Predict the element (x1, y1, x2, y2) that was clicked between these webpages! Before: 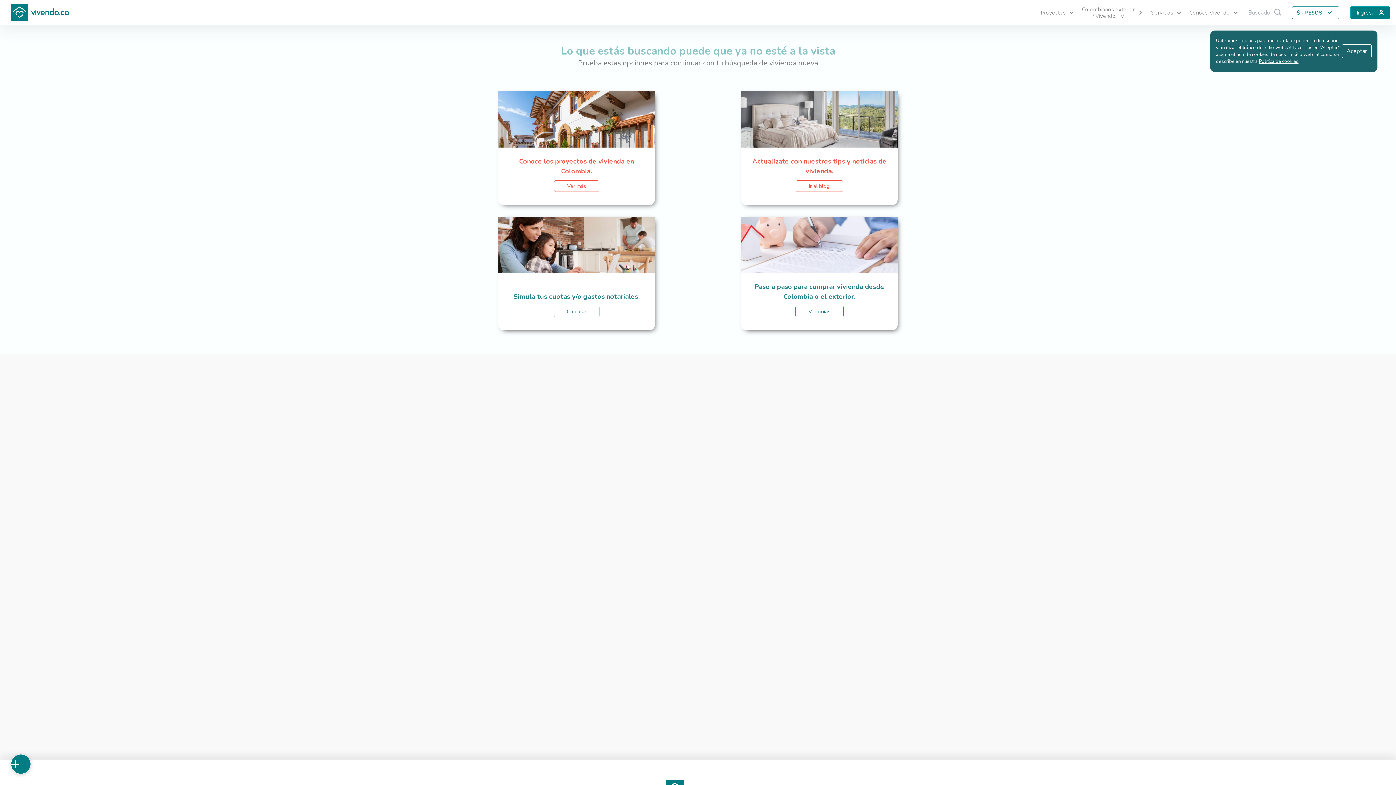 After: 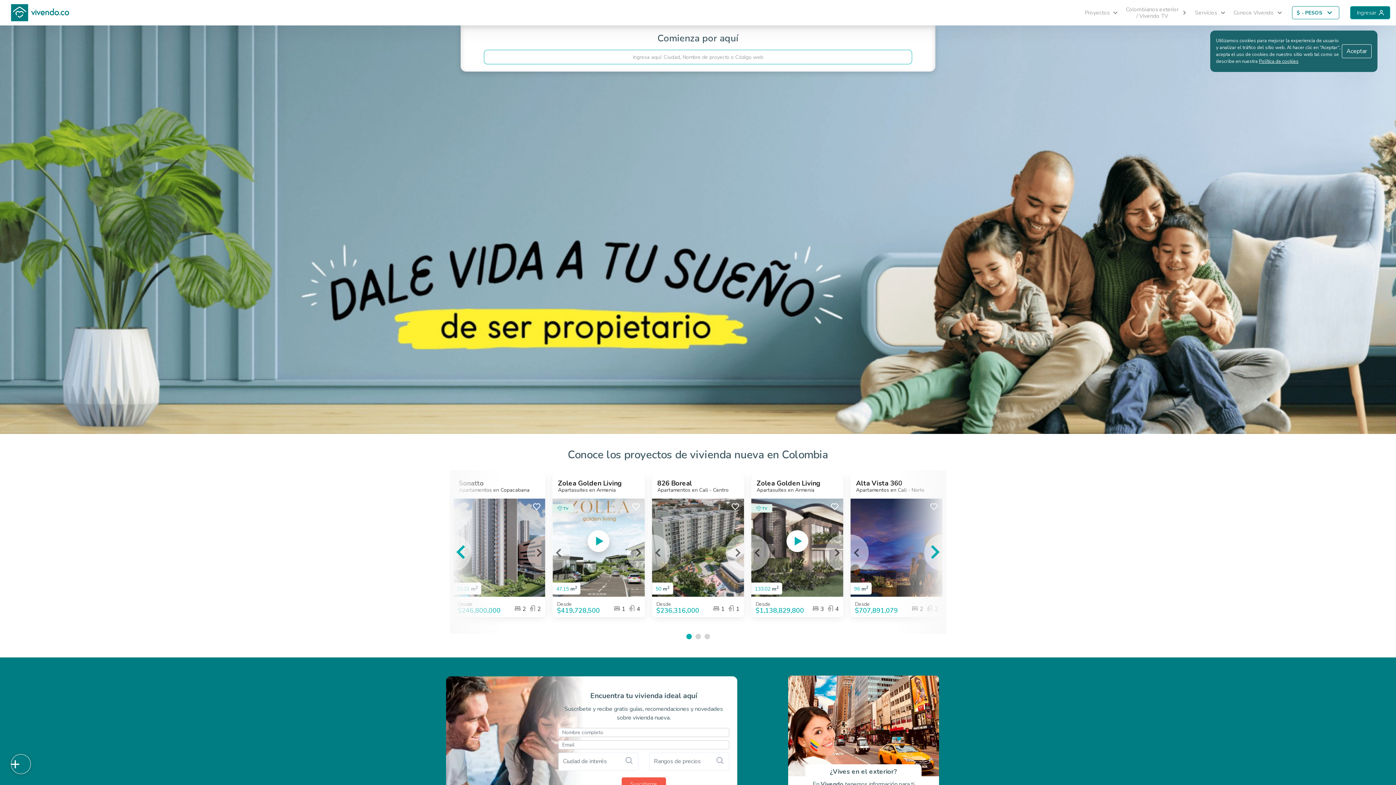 Action: bbox: (5, 1, 77, 24)